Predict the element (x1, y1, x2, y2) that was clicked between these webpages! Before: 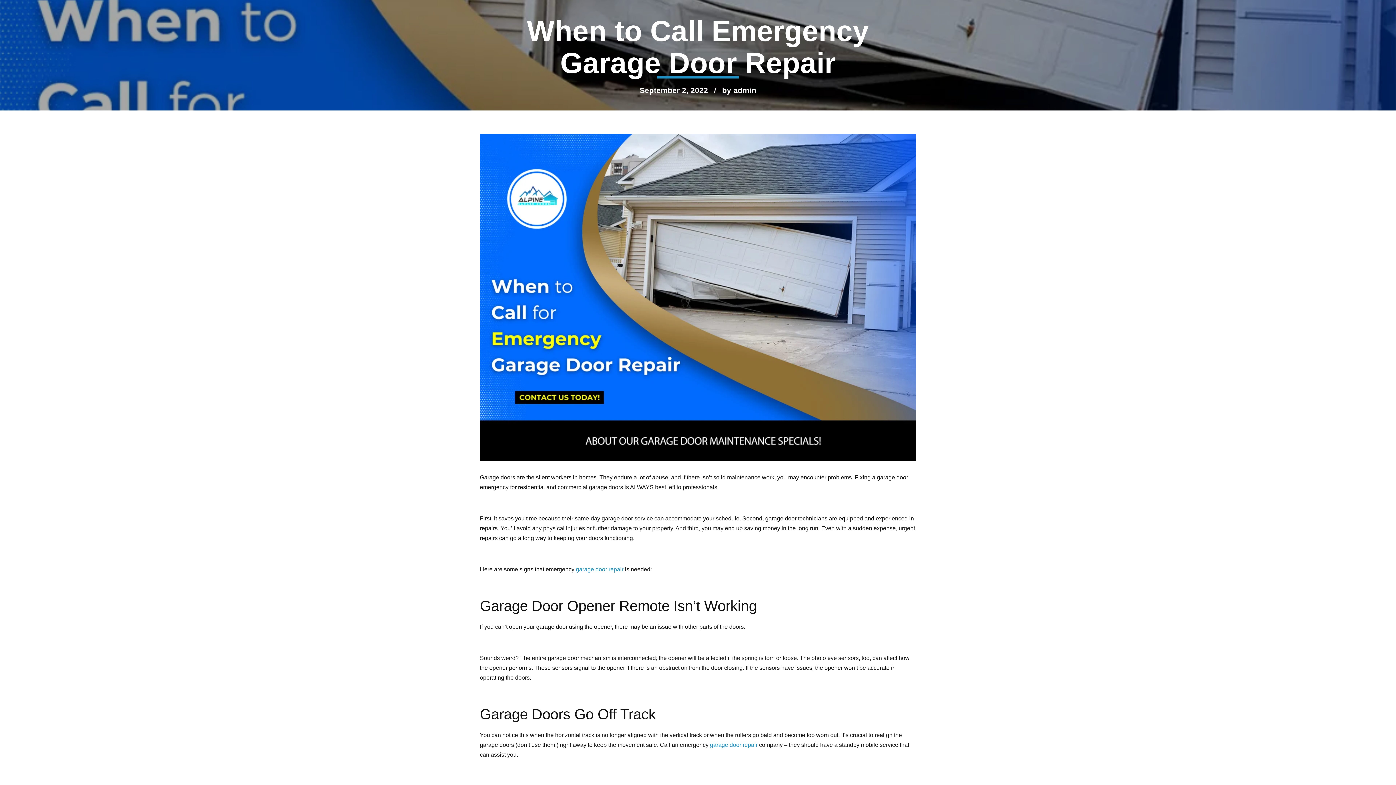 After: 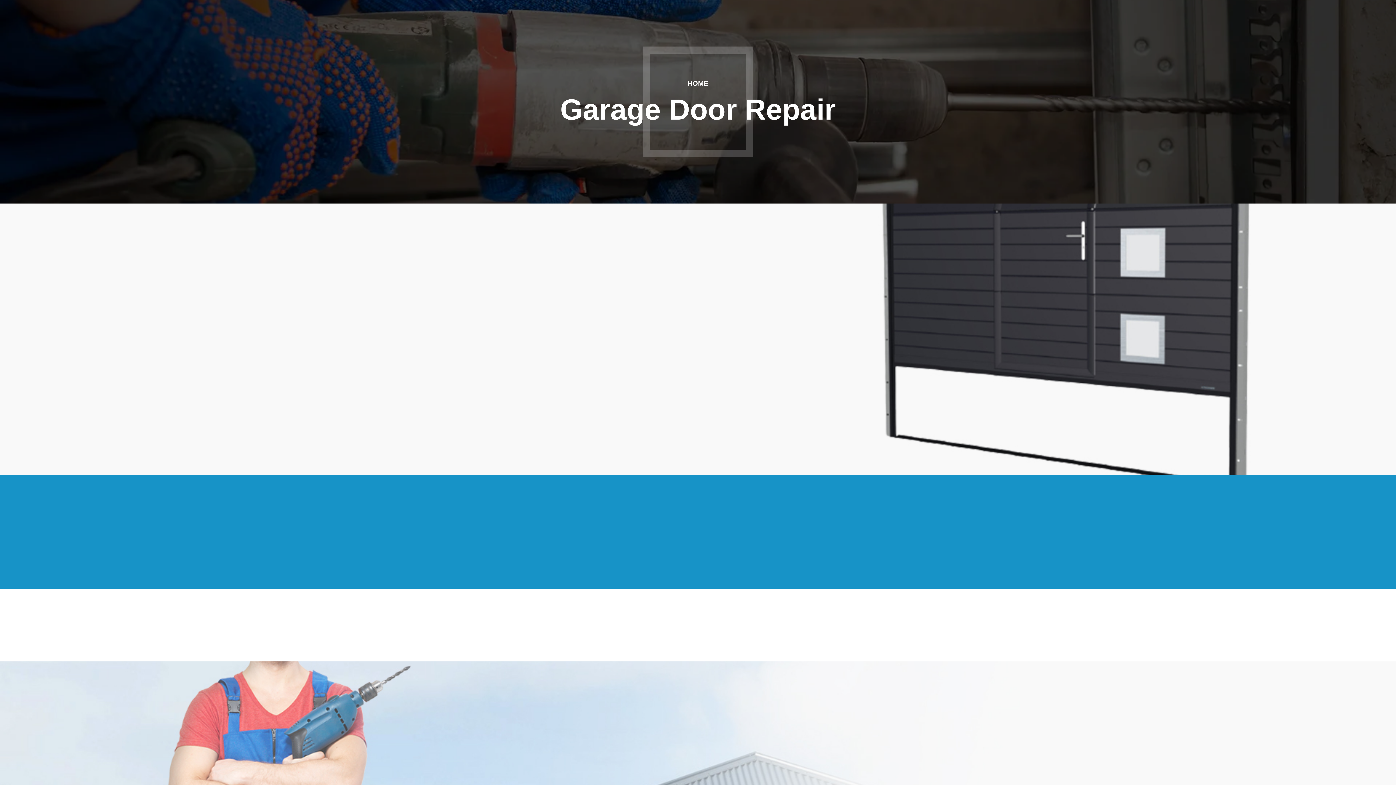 Action: label: garage door repair bbox: (710, 742, 757, 748)